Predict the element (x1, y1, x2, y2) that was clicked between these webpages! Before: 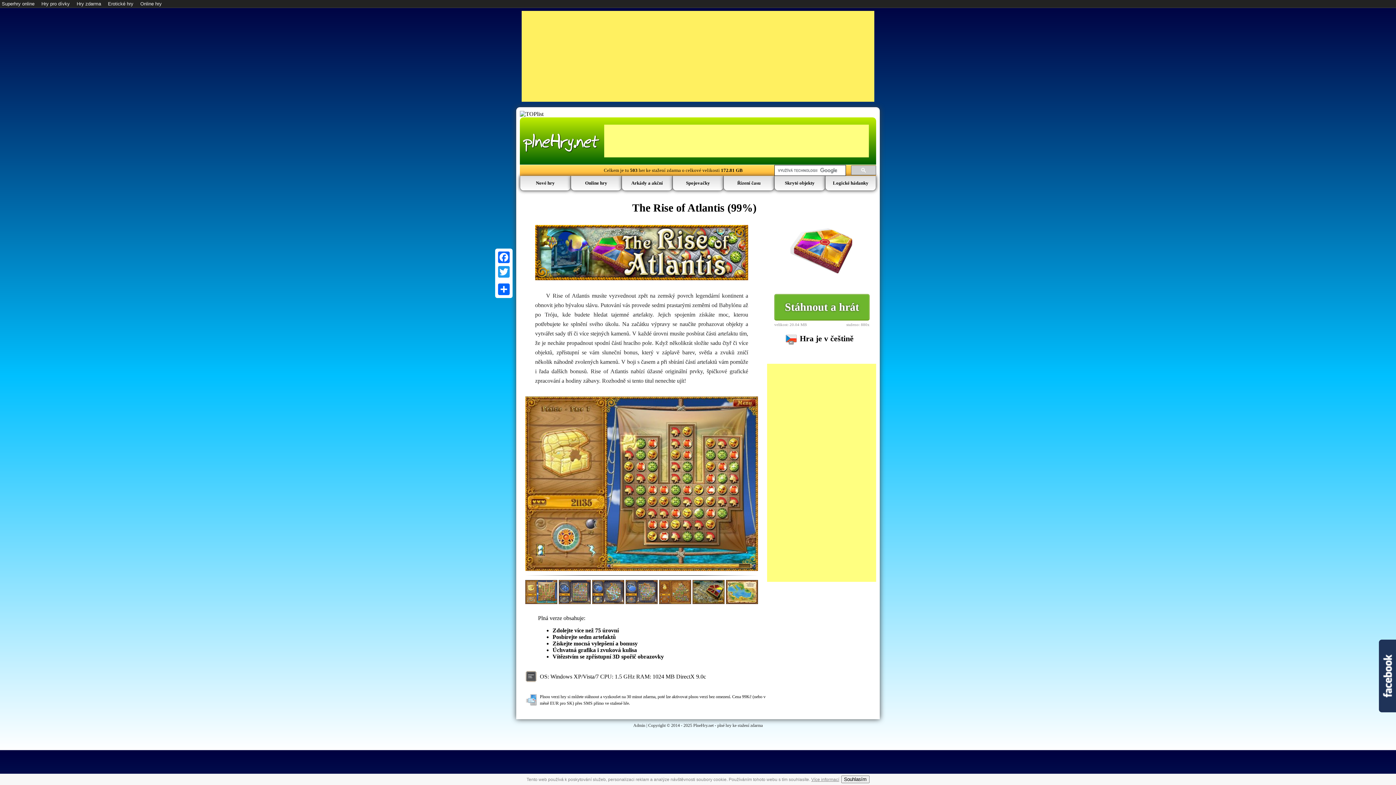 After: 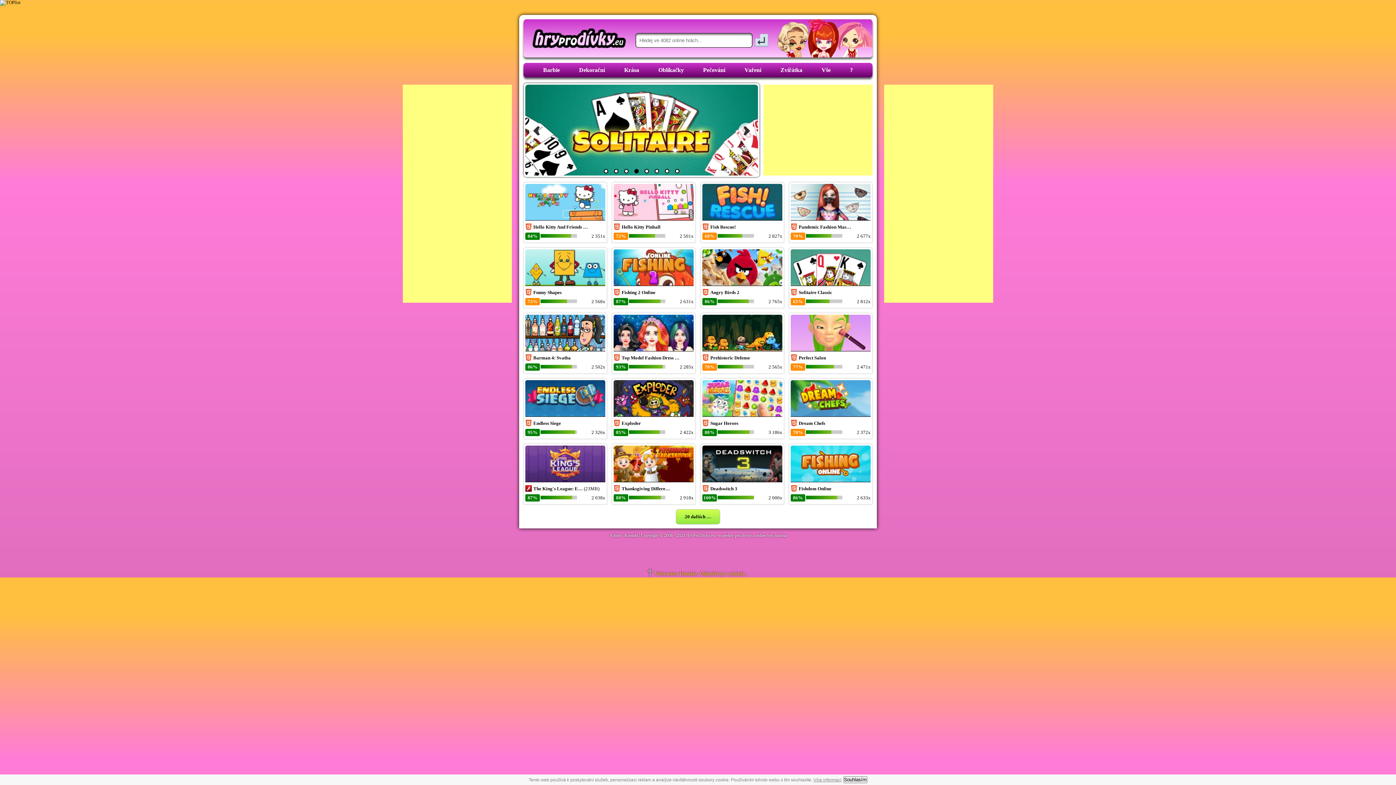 Action: label: Hry pro dívky bbox: (41, 1, 69, 6)